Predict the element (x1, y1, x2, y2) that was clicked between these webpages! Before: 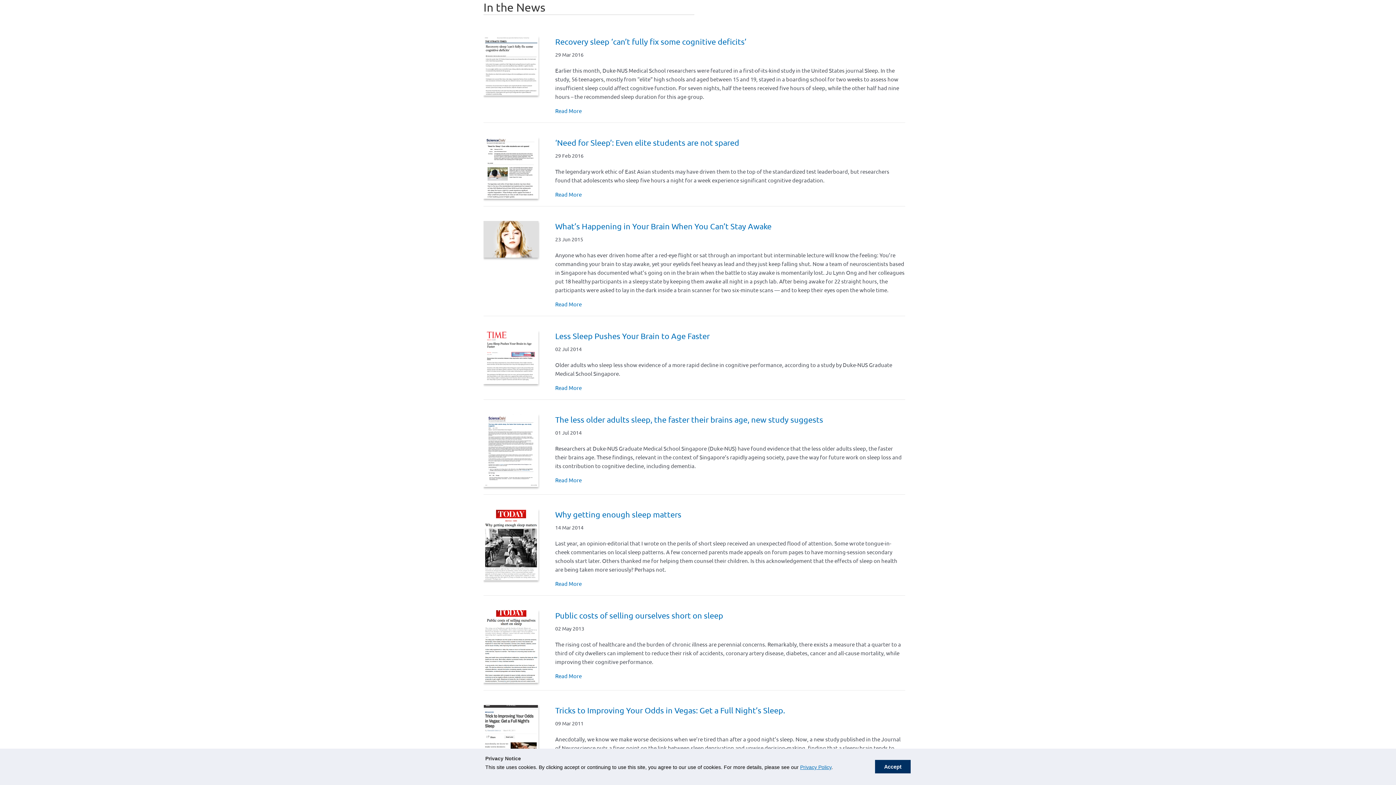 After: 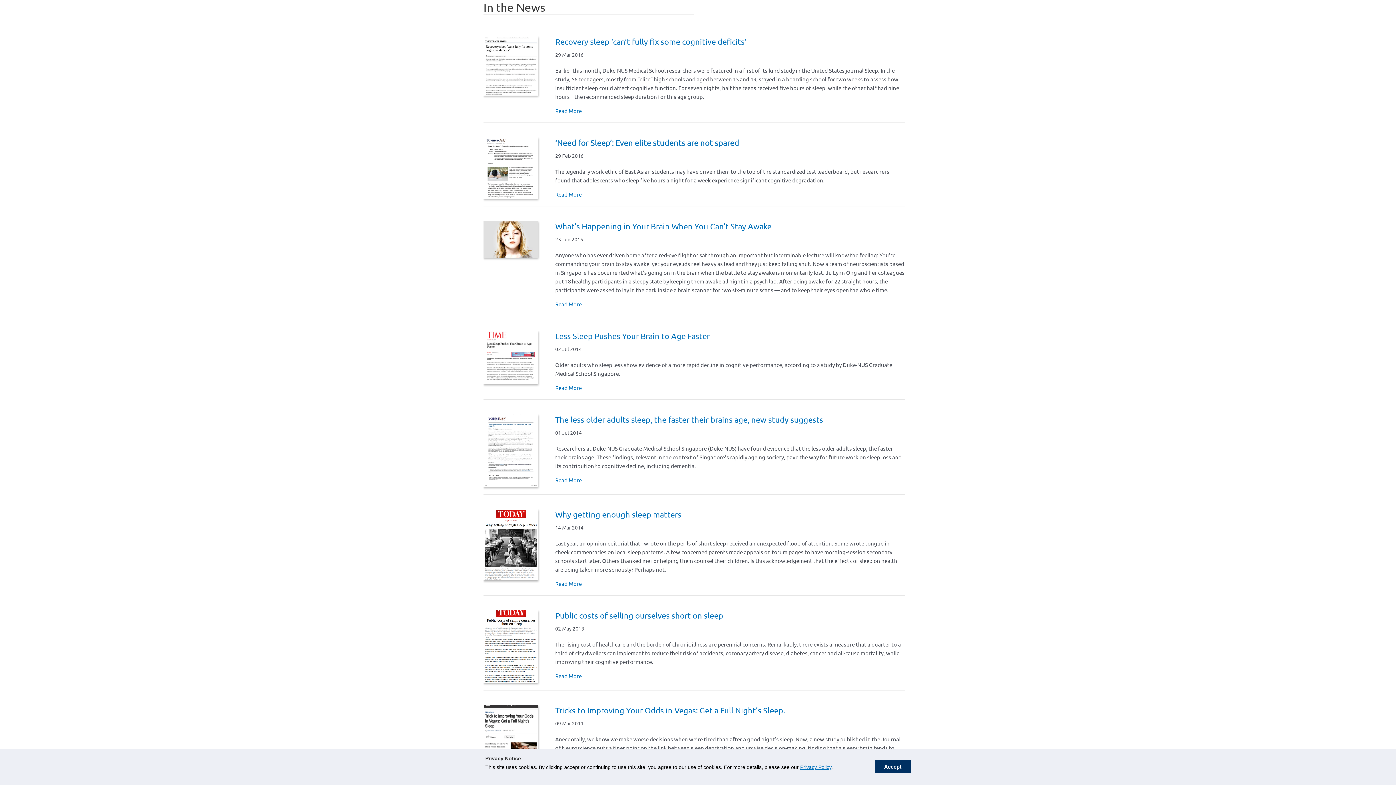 Action: bbox: (555, 137, 739, 147) label: ‘Need for Sleep’: Even elite students are not spared